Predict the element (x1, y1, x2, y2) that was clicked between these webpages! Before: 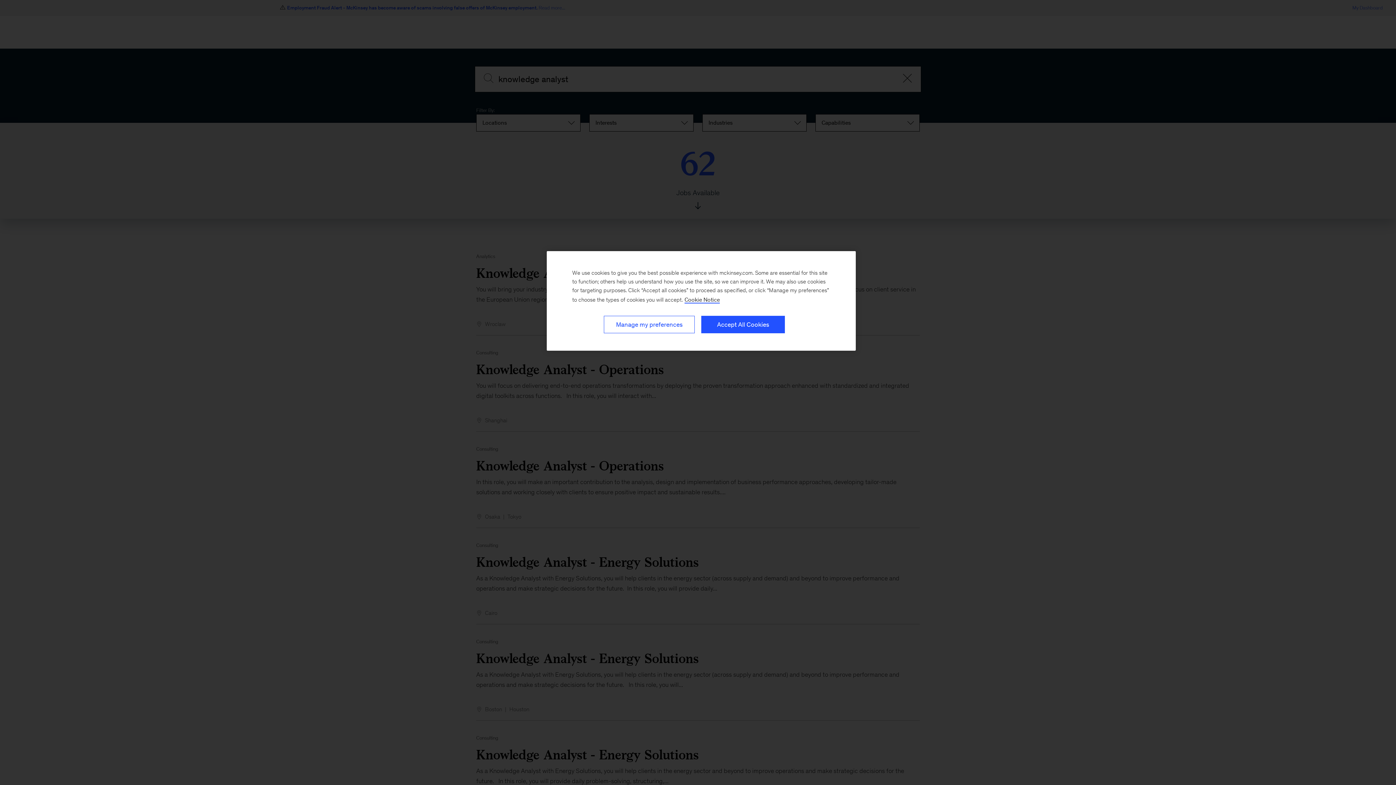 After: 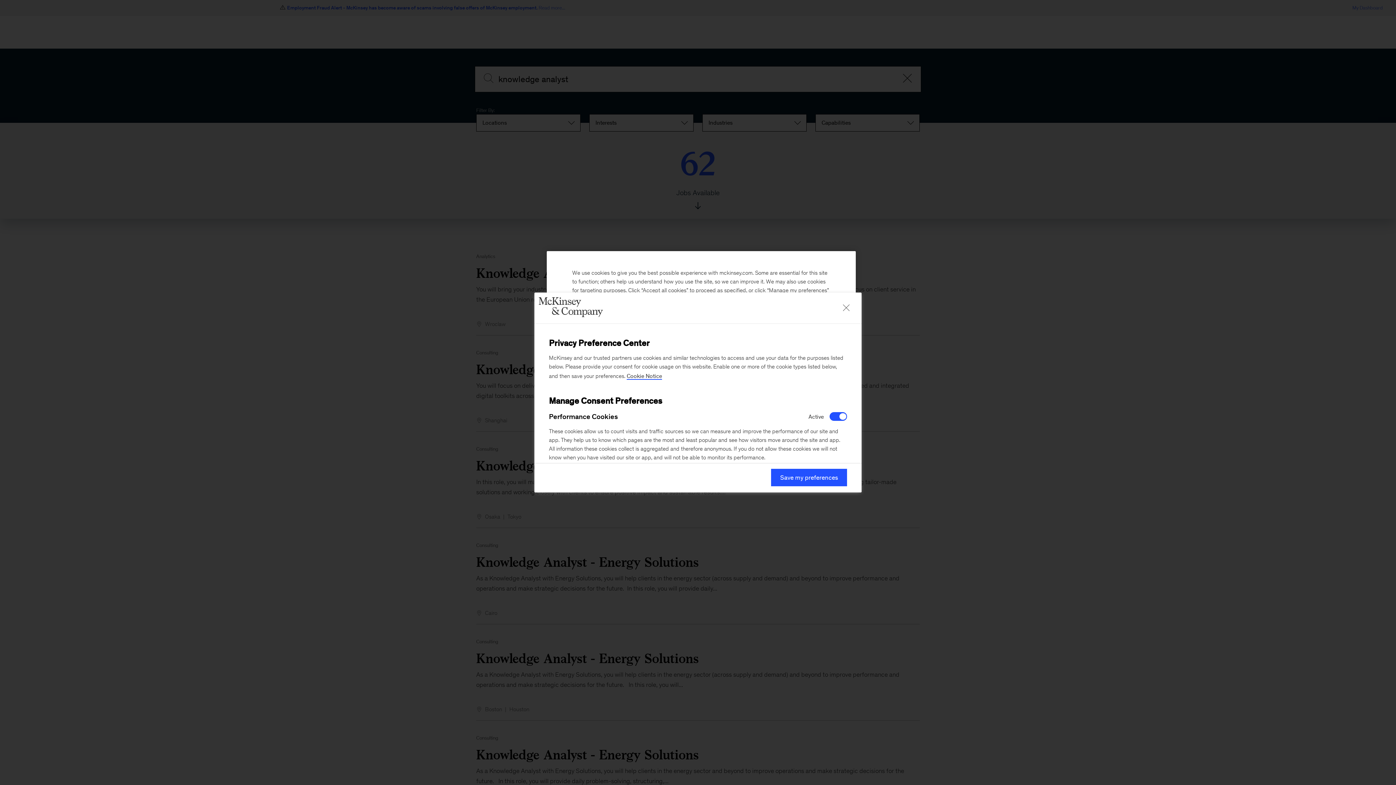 Action: label: Manage my preferences bbox: (604, 316, 694, 333)